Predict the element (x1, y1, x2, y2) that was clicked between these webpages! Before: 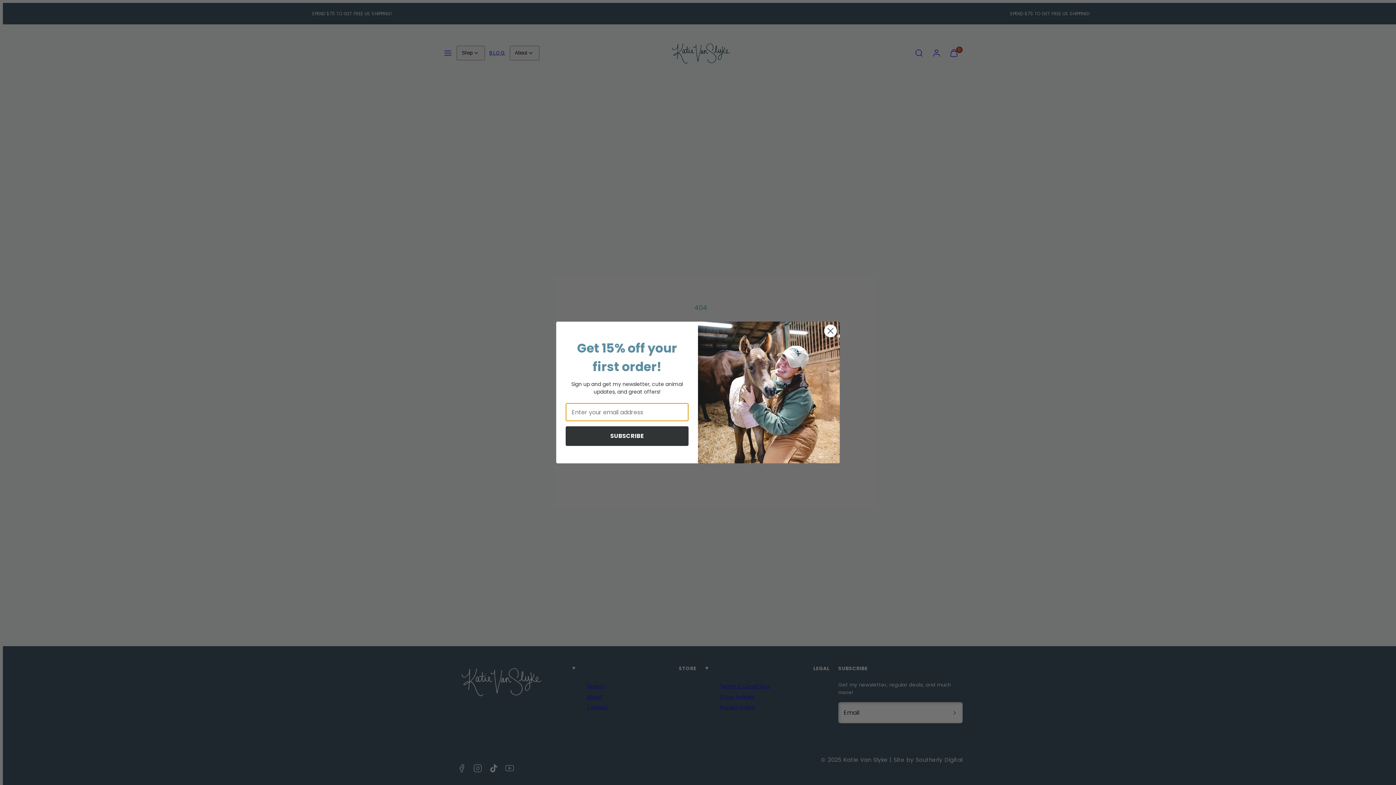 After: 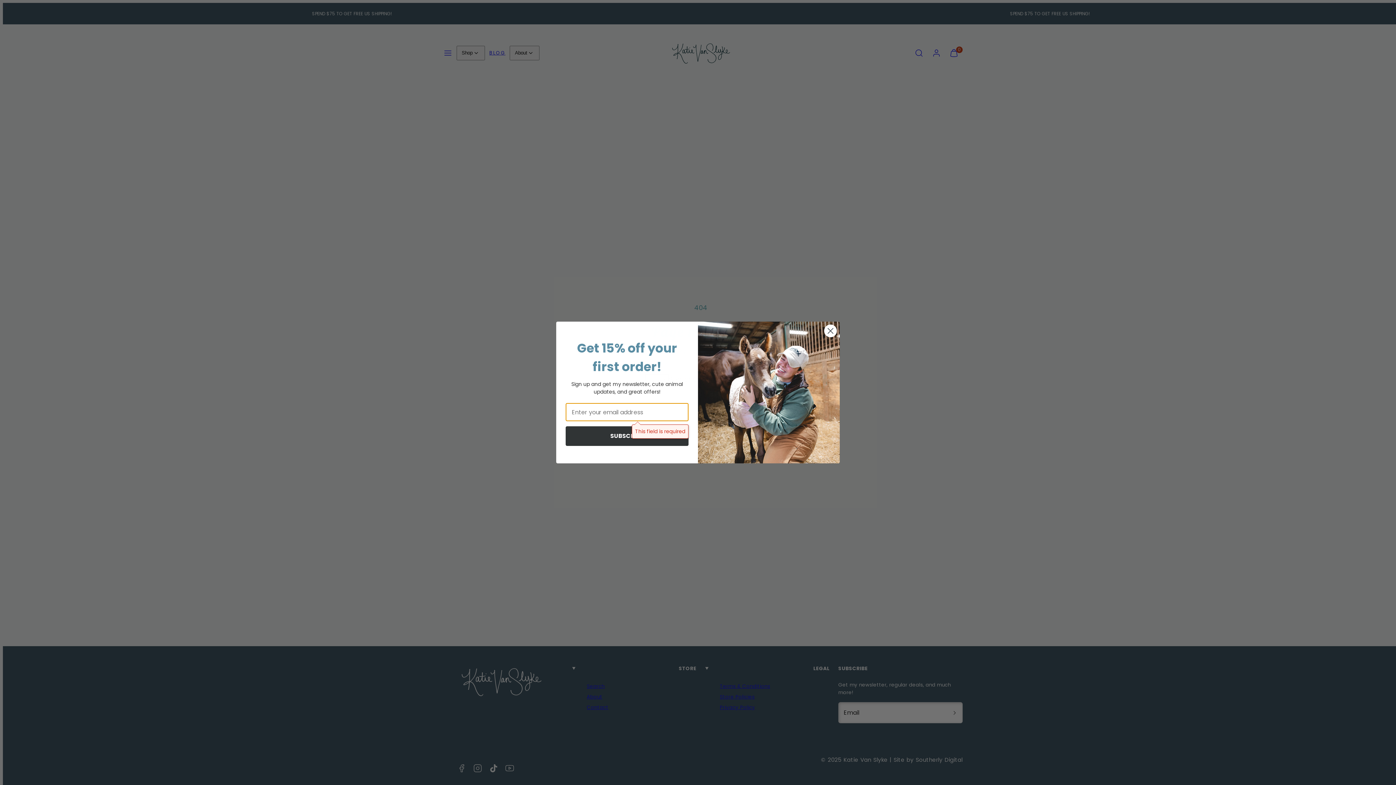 Action: label: SUBSCRIBE bbox: (565, 426, 688, 446)